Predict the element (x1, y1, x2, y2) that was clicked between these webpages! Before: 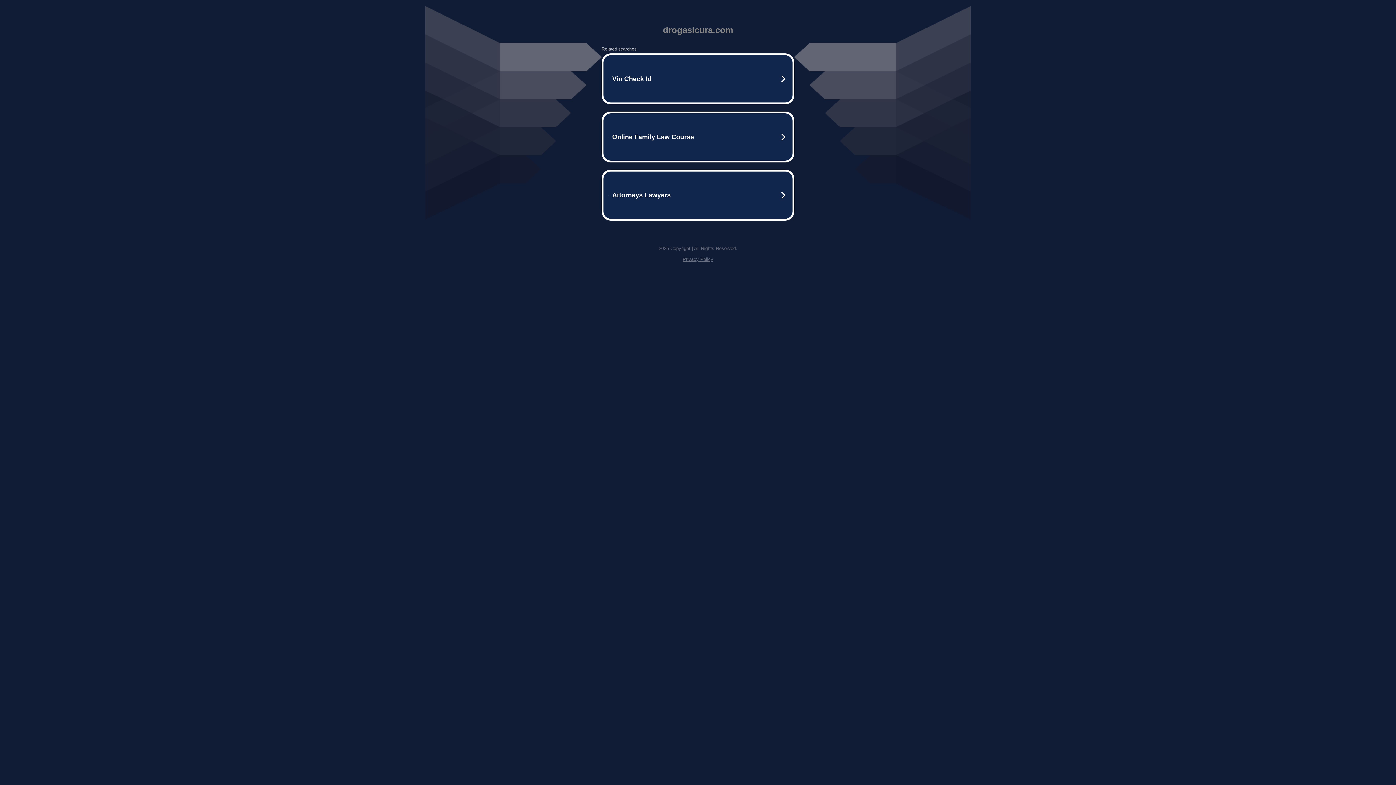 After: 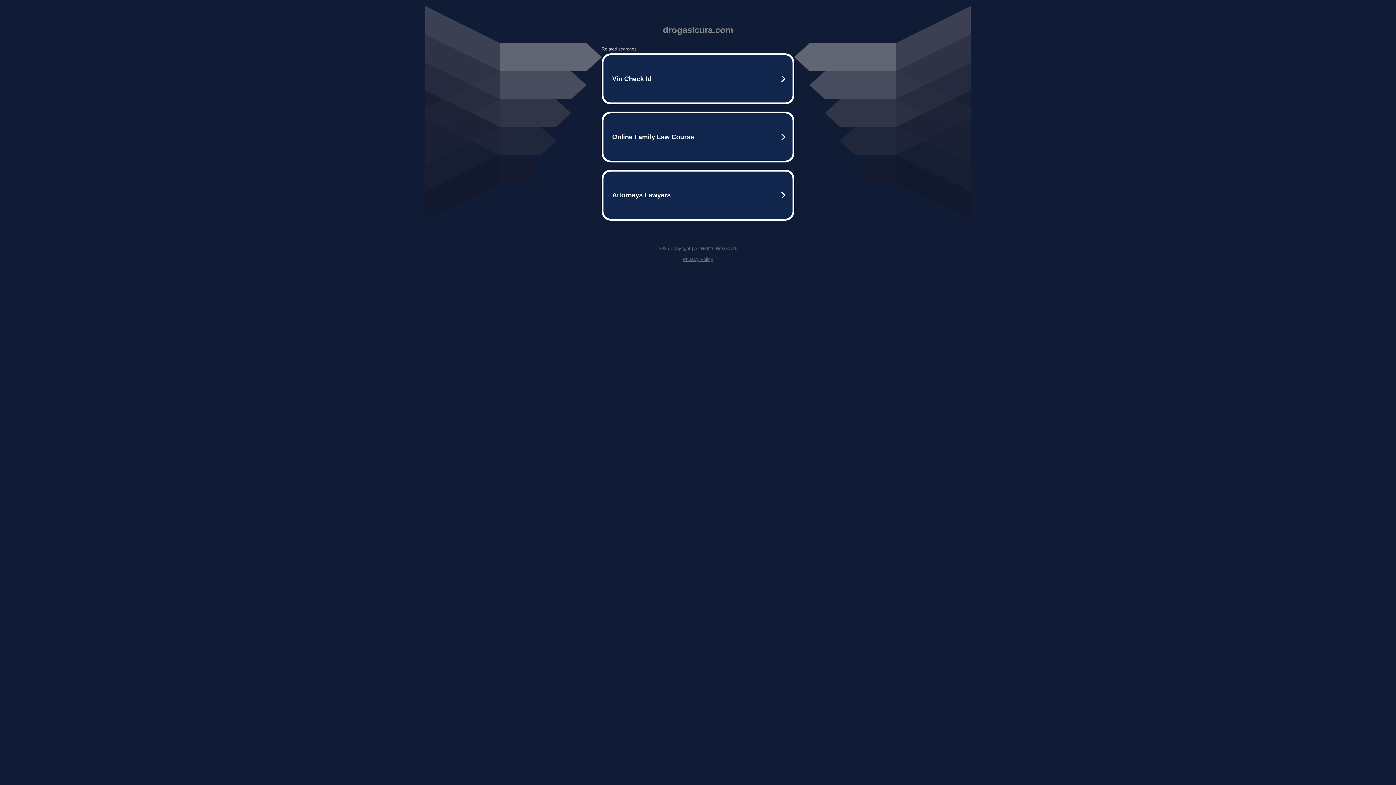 Action: label: Privacy Policy bbox: (682, 256, 713, 262)